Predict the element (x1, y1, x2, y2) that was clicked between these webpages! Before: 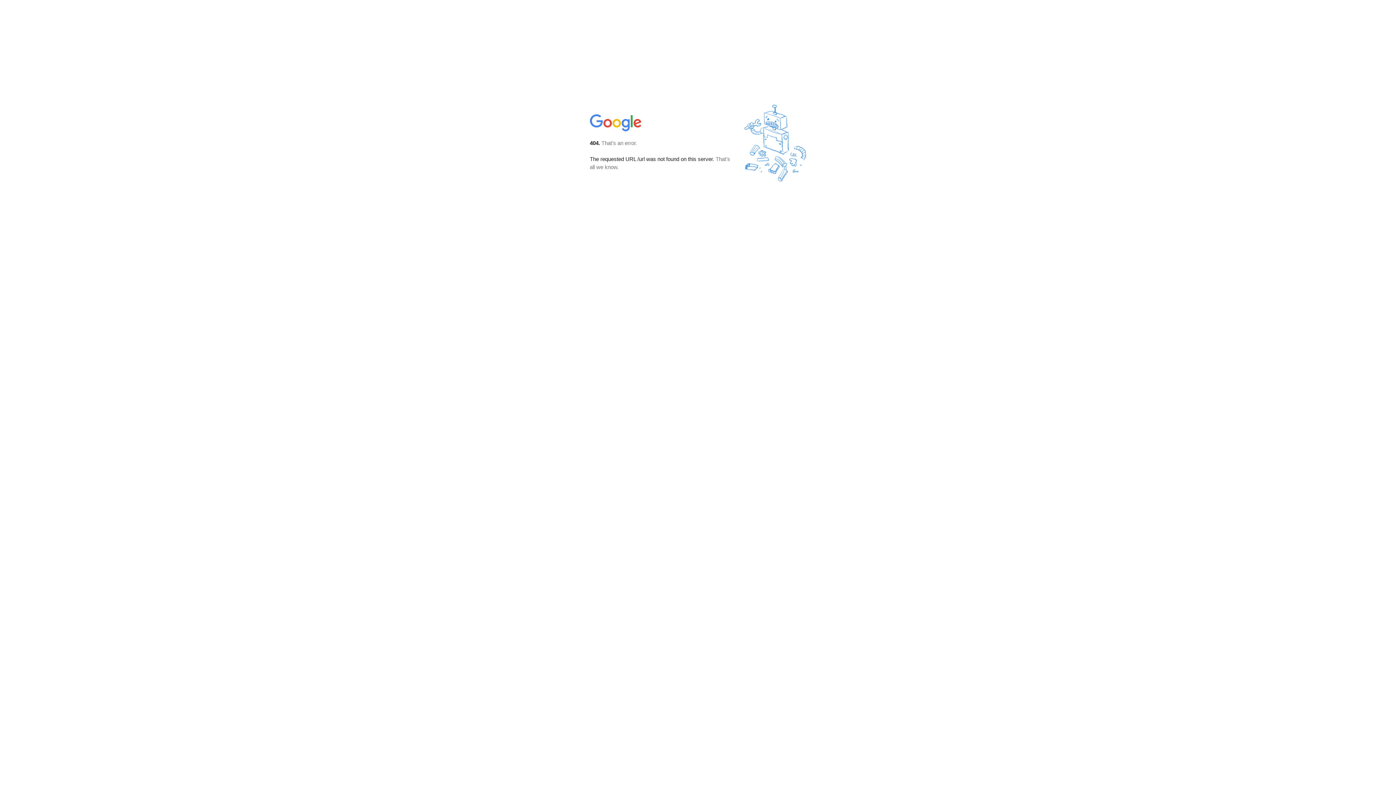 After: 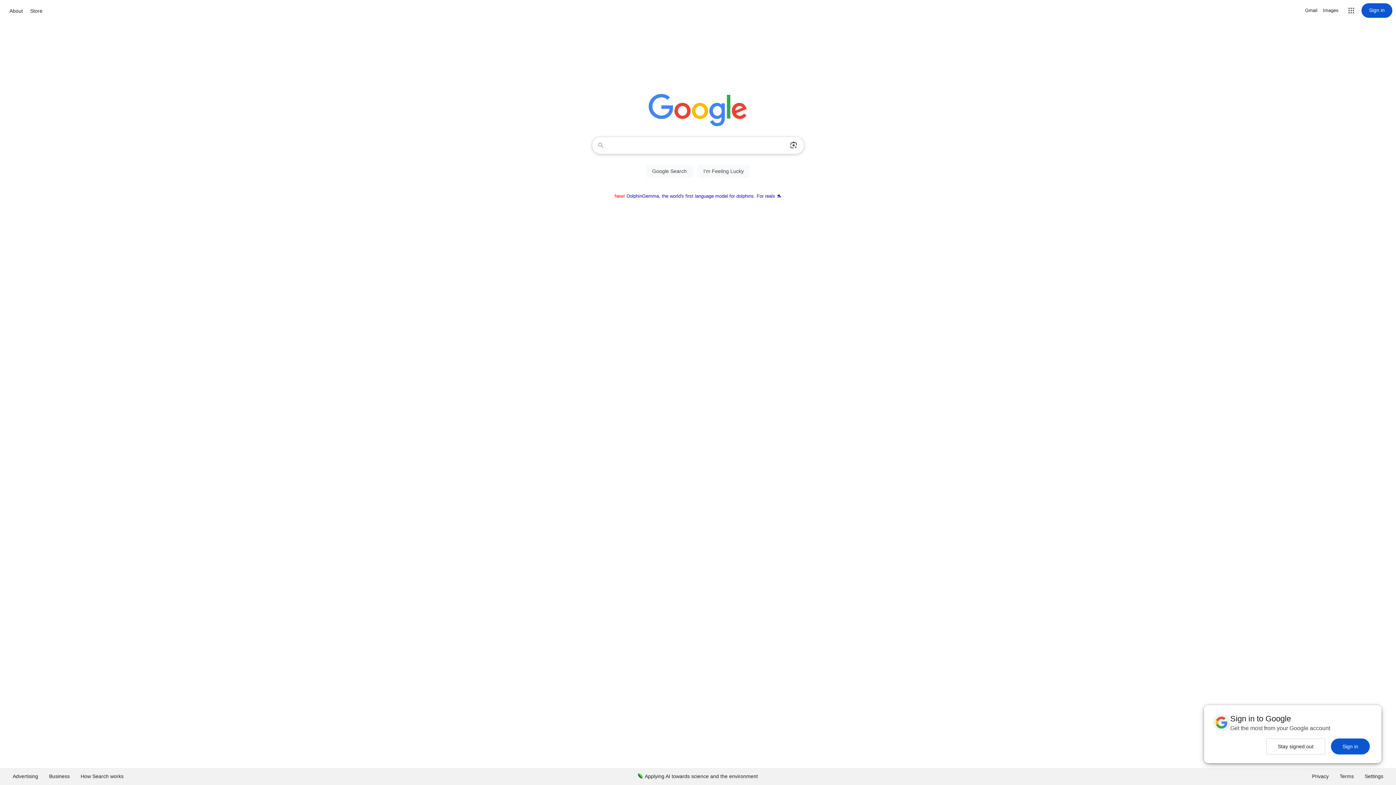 Action: bbox: (590, 127, 642, 134)